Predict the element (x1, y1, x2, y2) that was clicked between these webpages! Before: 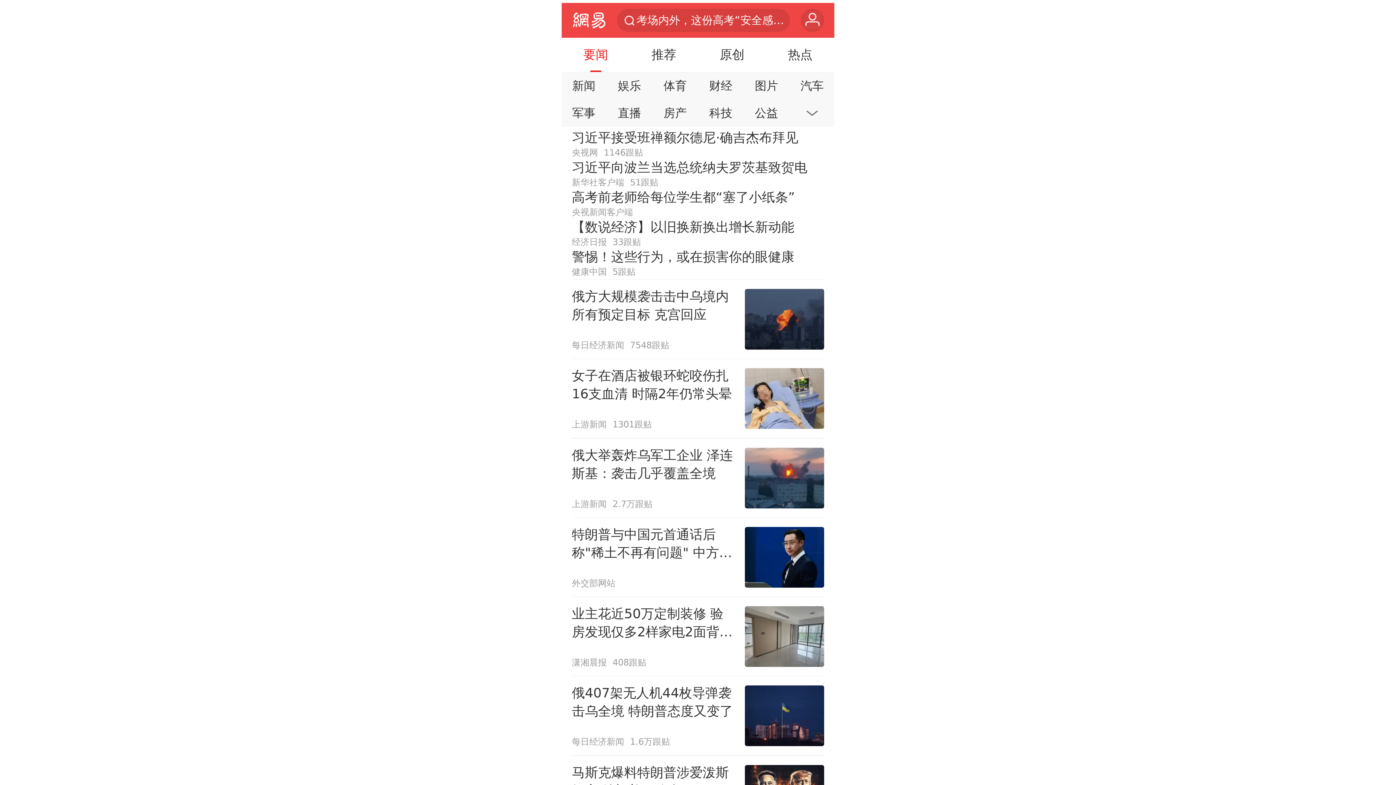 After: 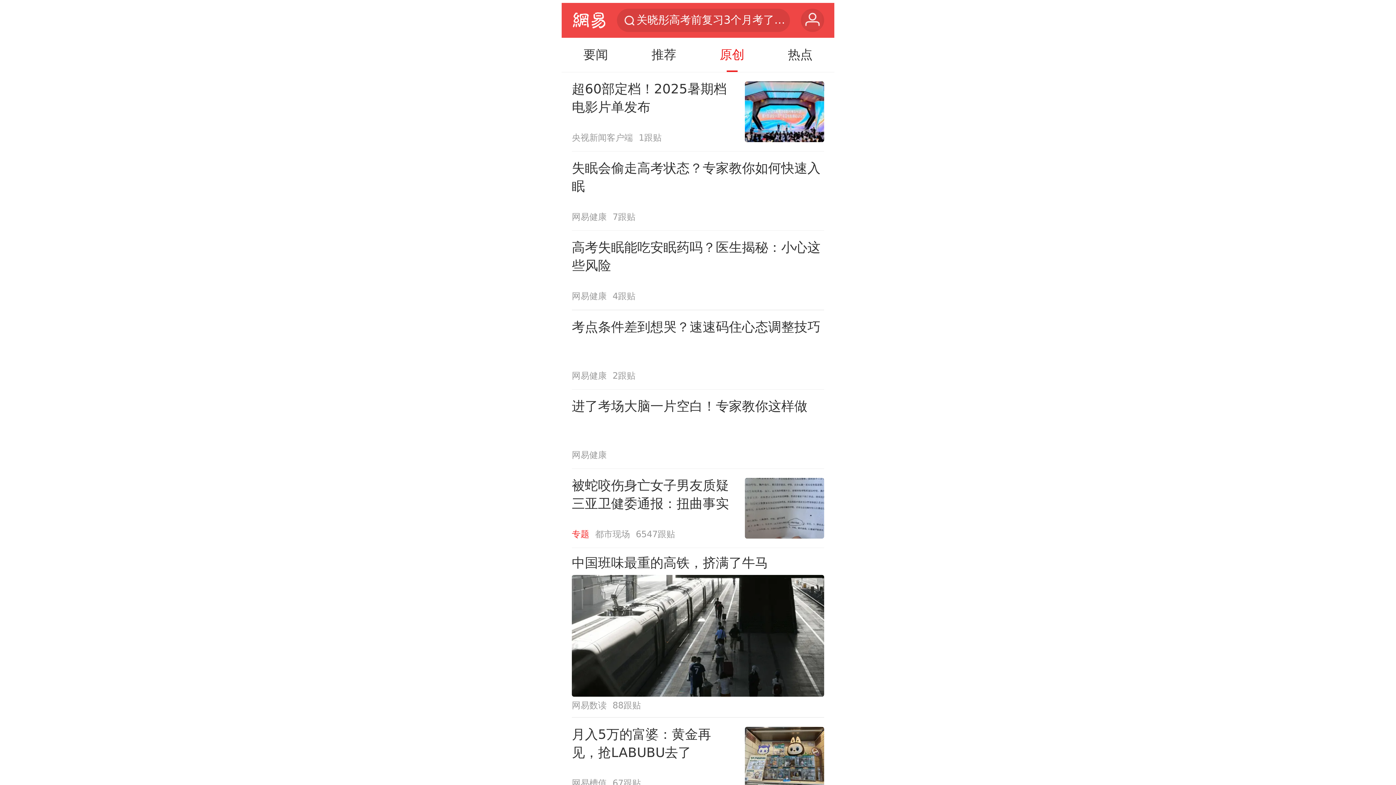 Action: bbox: (701, 37, 762, 72) label: 原创